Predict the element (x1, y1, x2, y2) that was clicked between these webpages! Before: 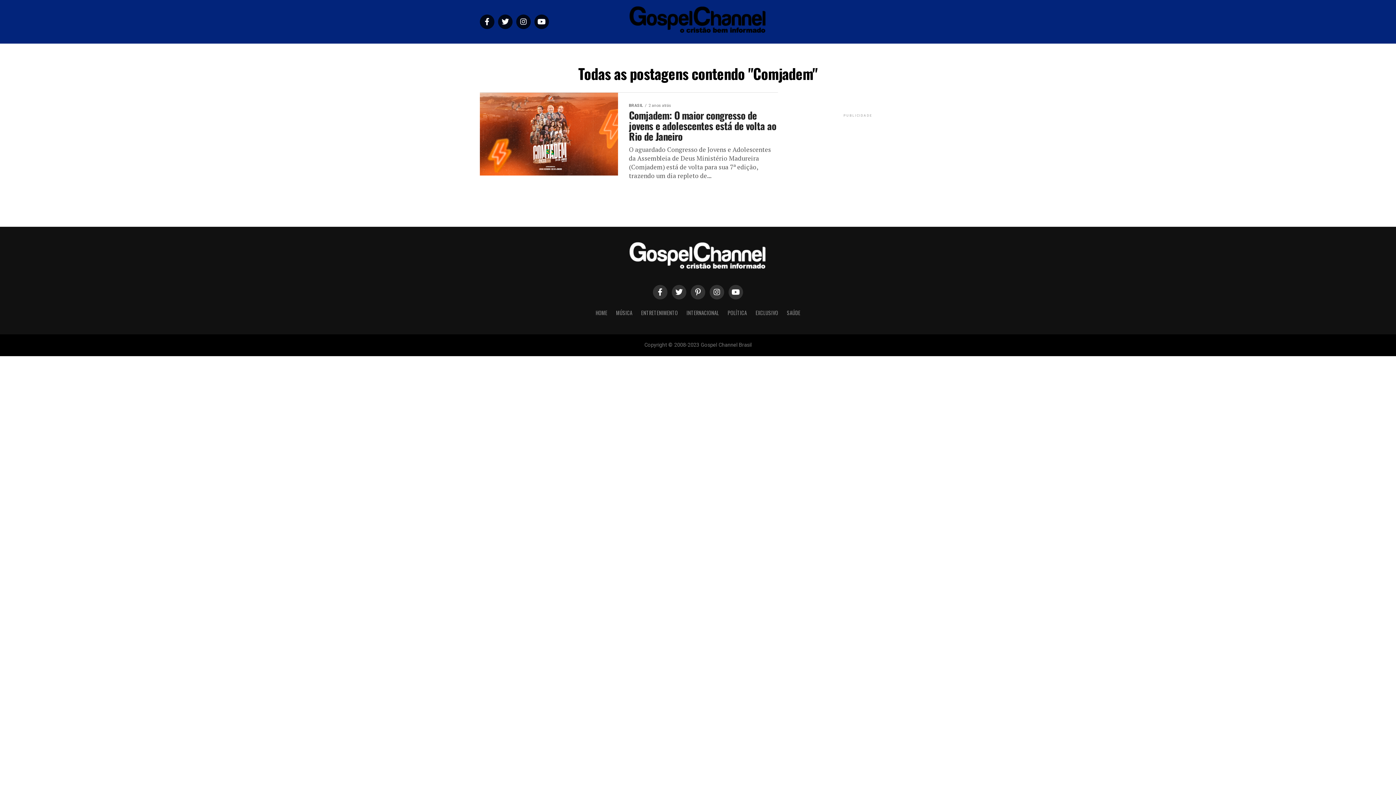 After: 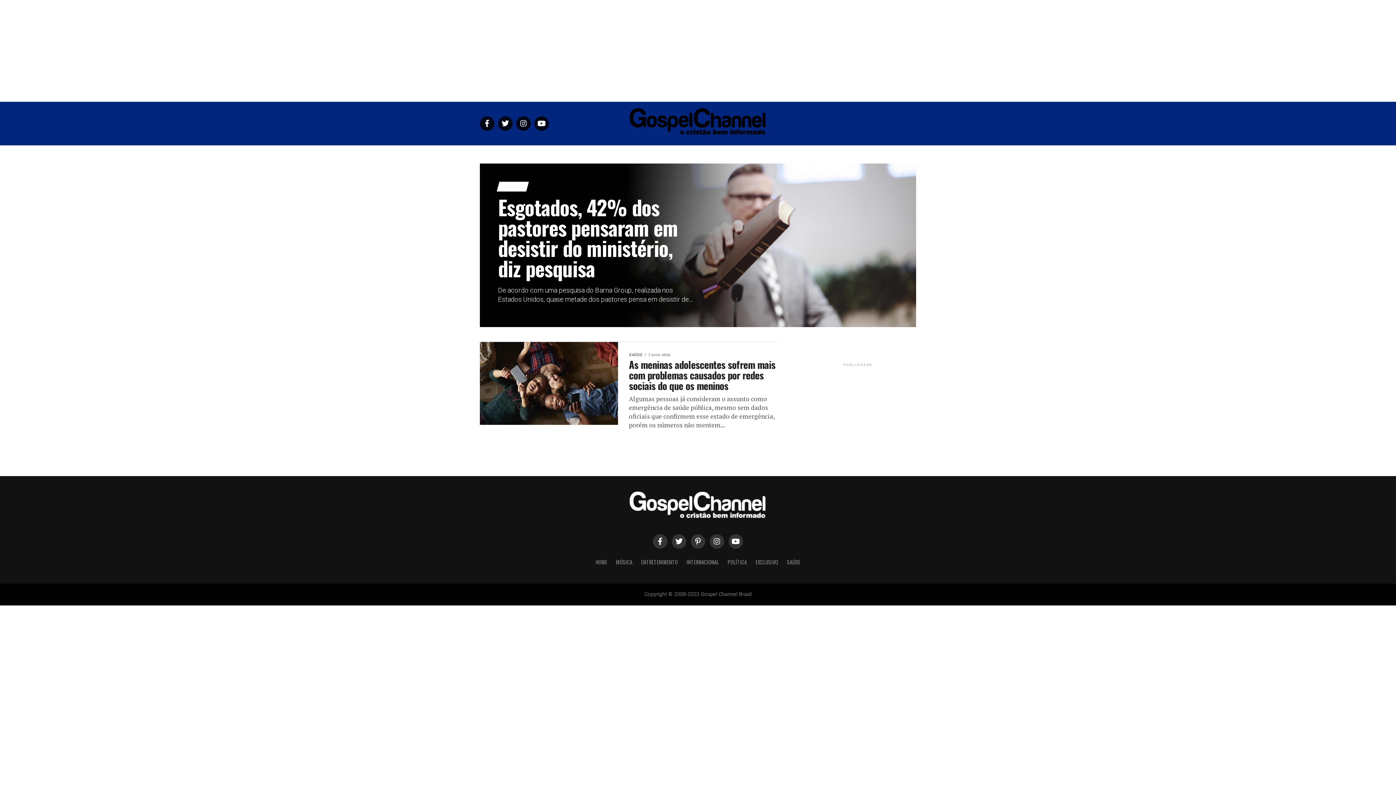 Action: bbox: (787, 43, 809, 61) label: SAÚDE